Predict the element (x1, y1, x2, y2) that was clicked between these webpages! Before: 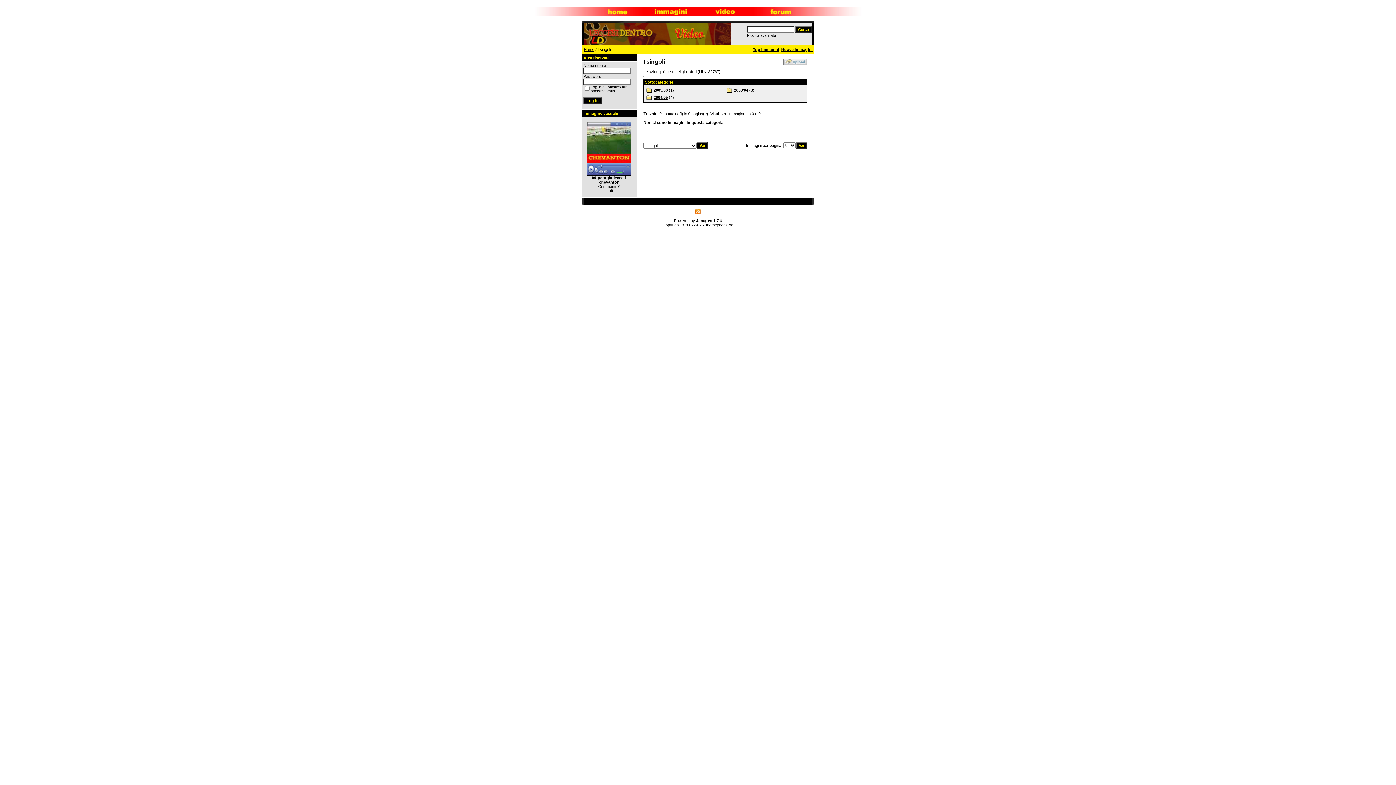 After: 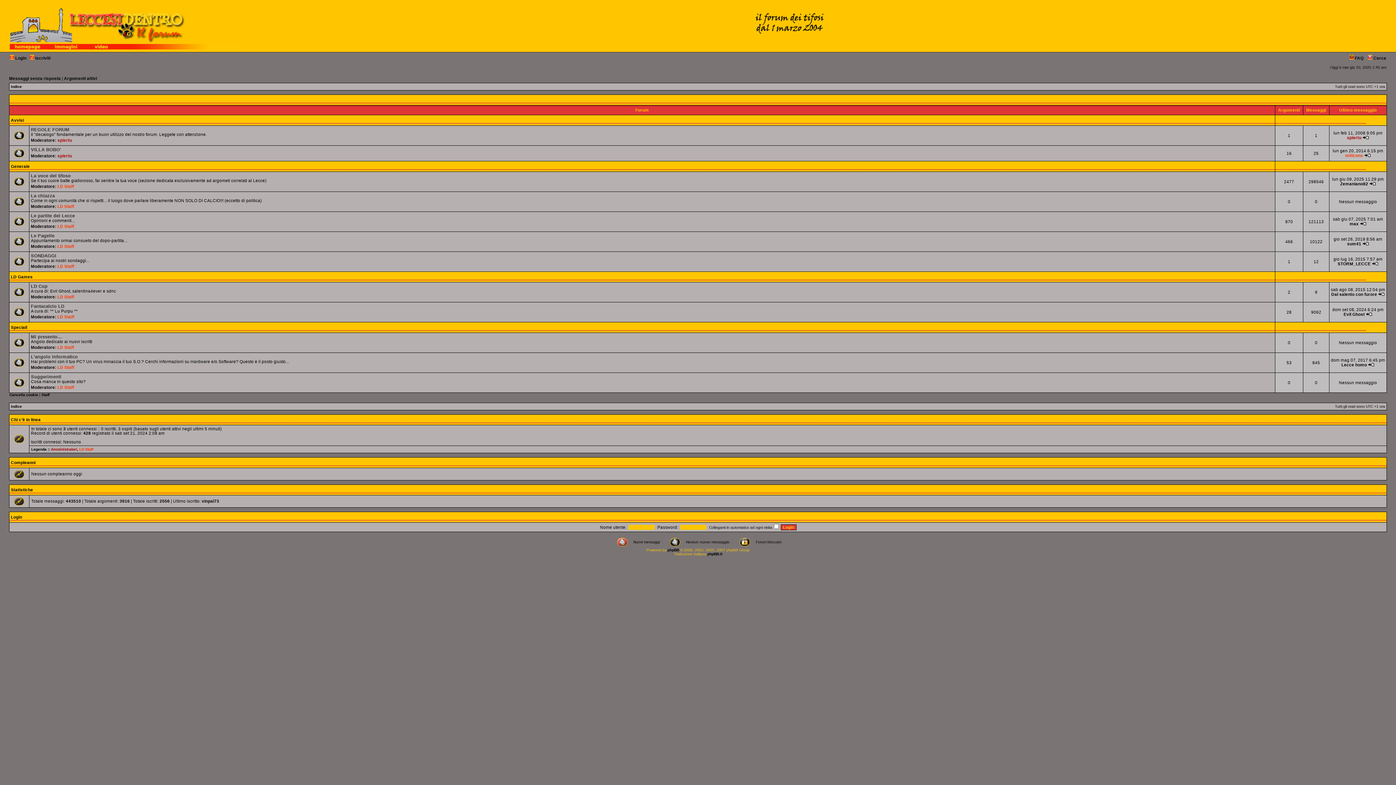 Action: bbox: (752, 12, 861, 17)